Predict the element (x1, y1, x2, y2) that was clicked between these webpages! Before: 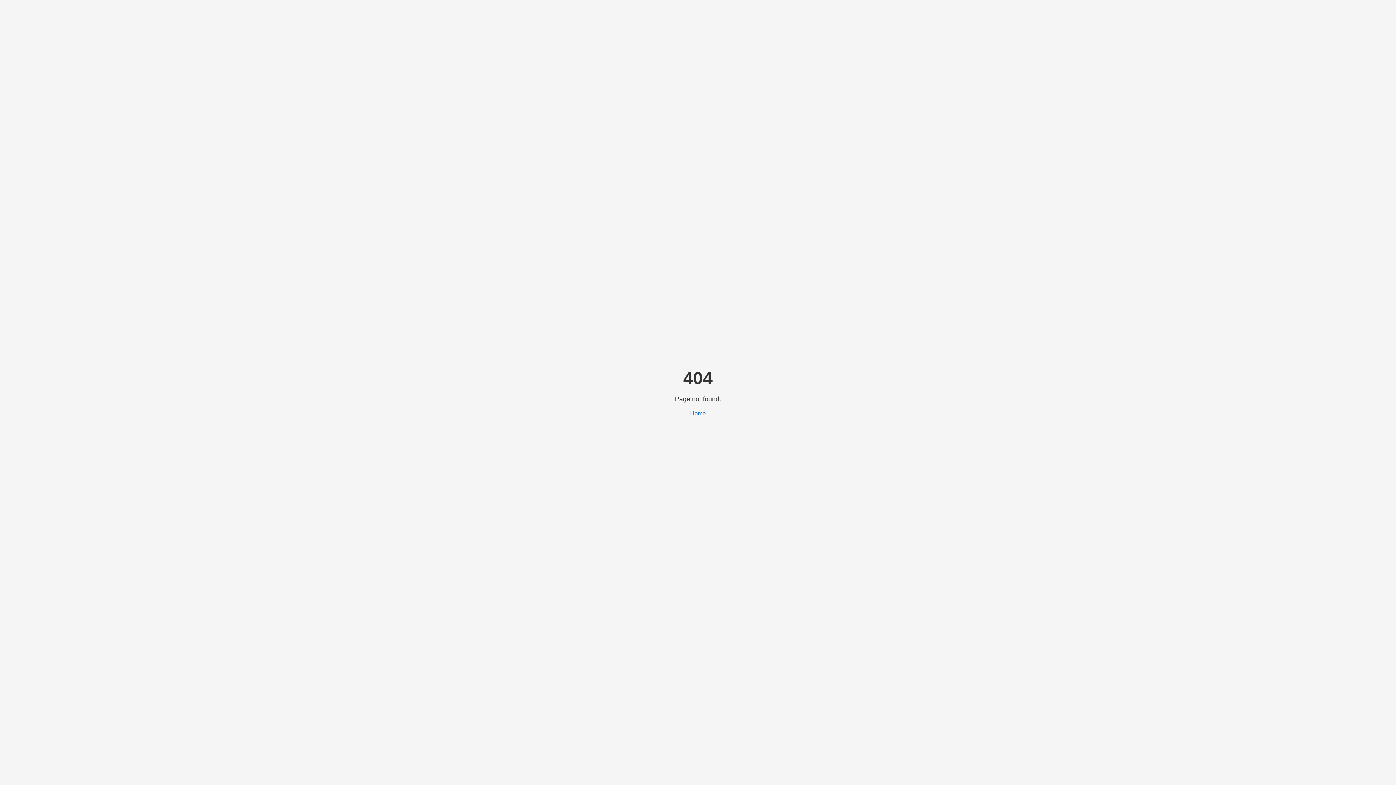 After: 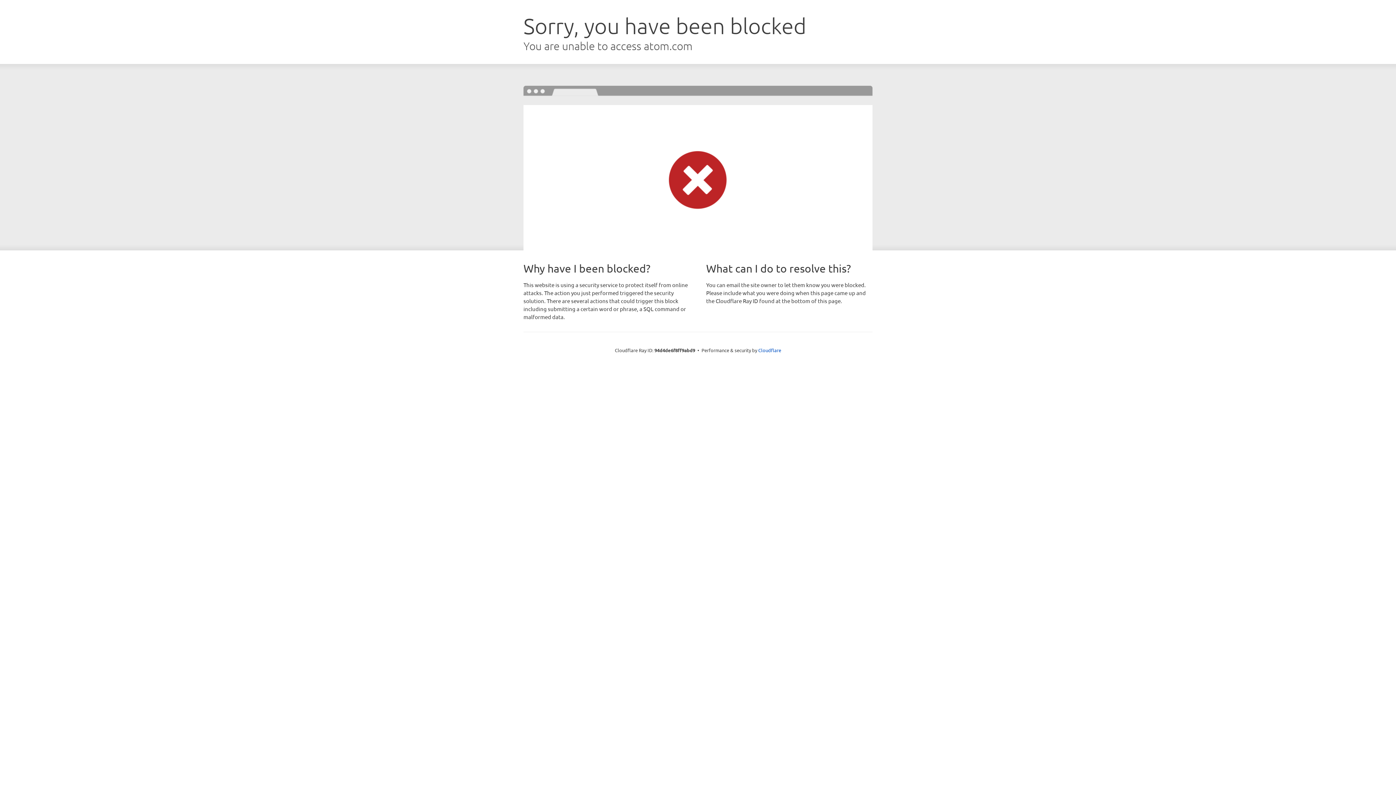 Action: label: Home bbox: (690, 410, 706, 416)